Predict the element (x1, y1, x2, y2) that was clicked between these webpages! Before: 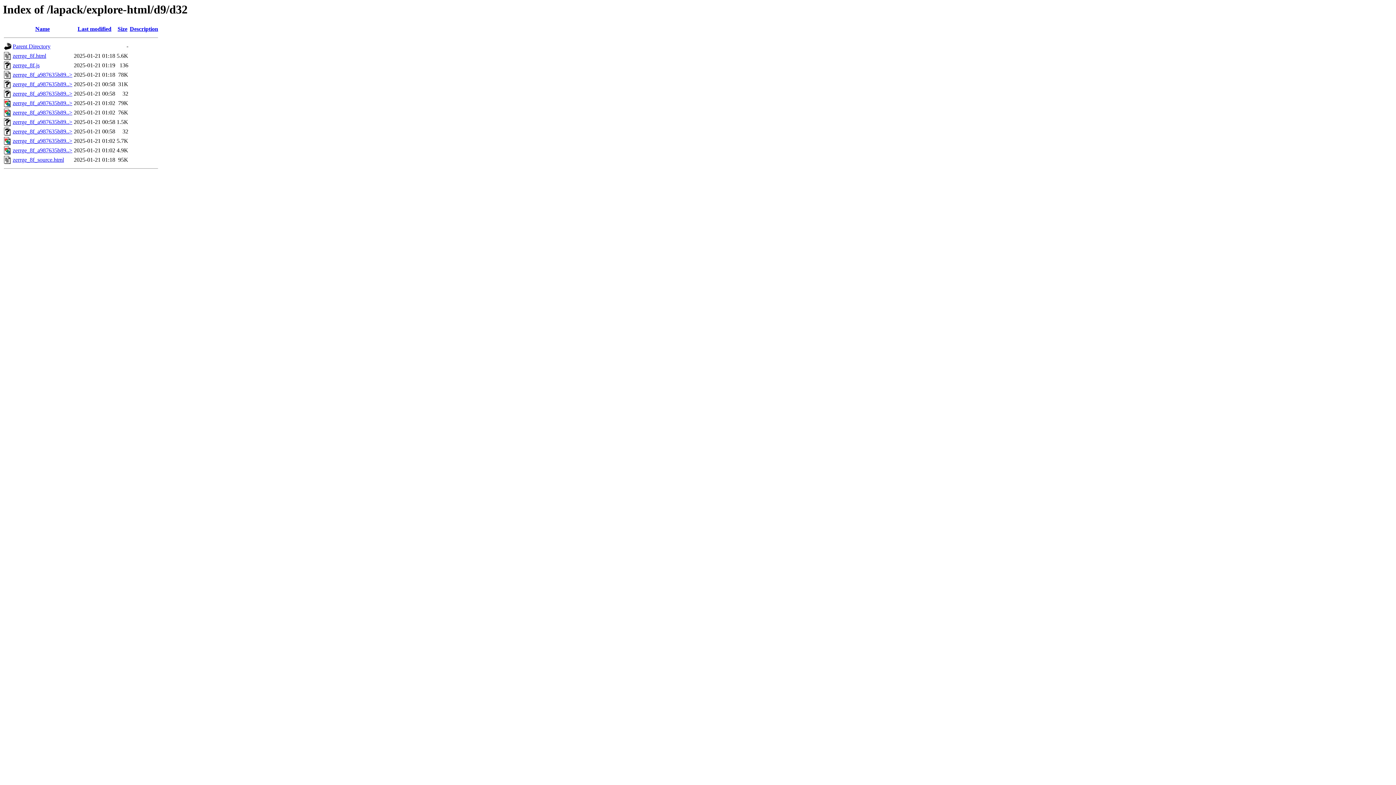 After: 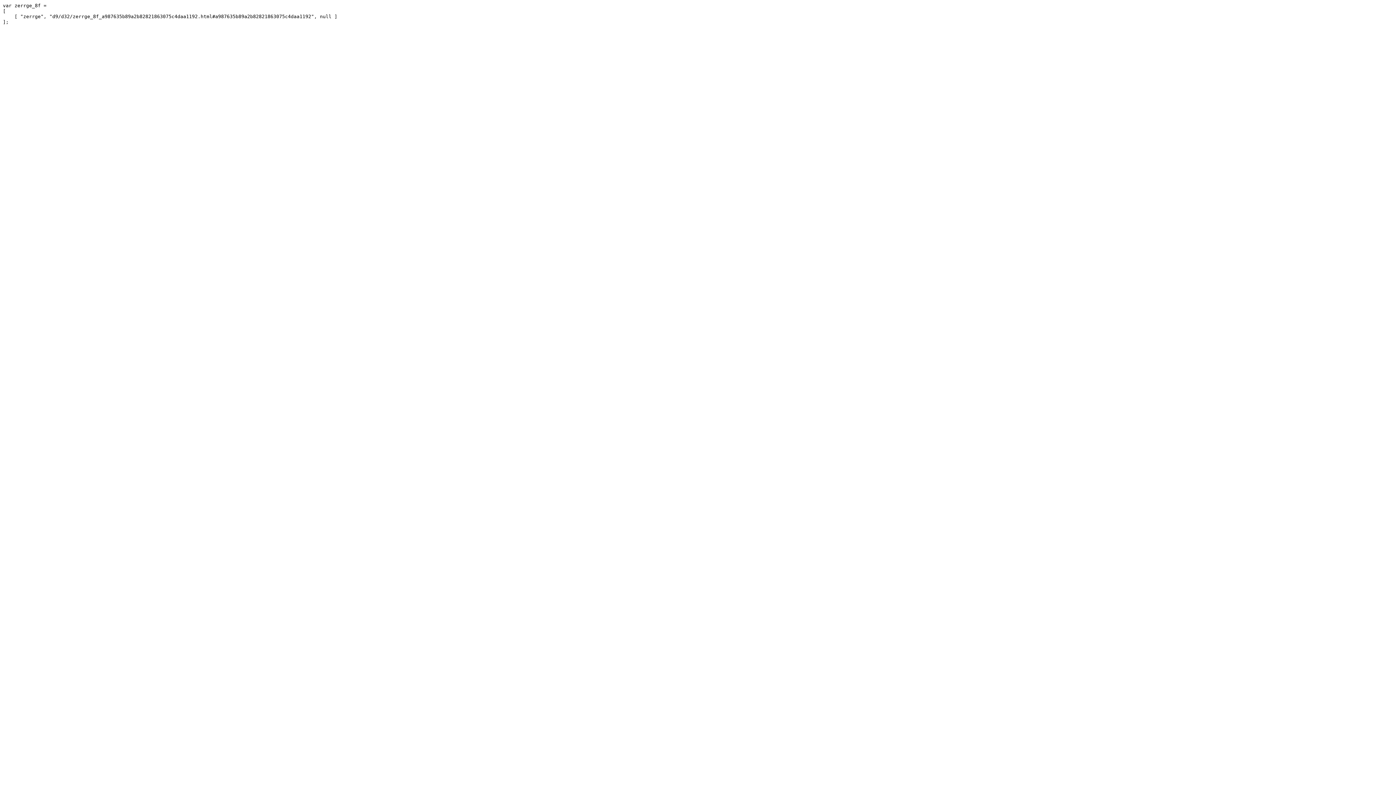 Action: label: zerrge_8f.js bbox: (12, 62, 39, 68)